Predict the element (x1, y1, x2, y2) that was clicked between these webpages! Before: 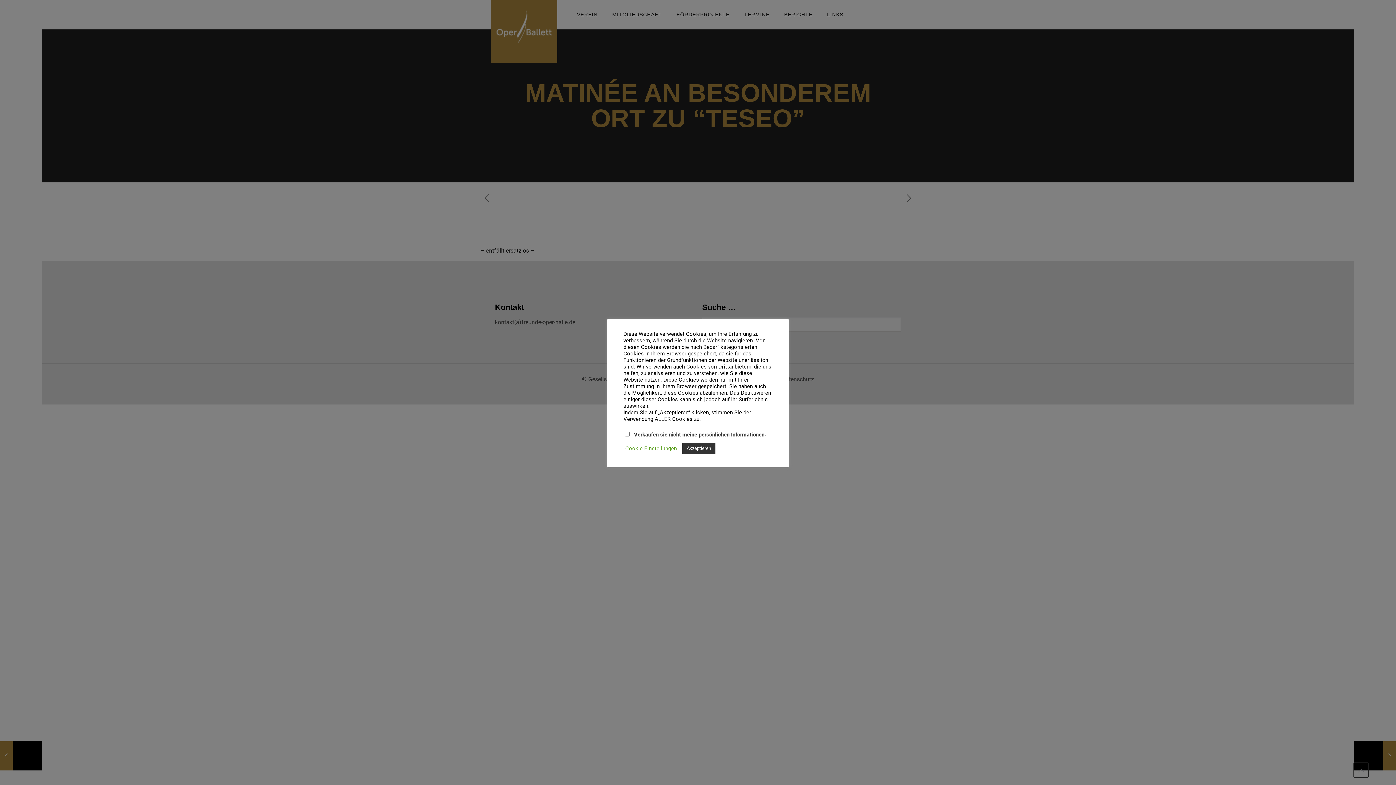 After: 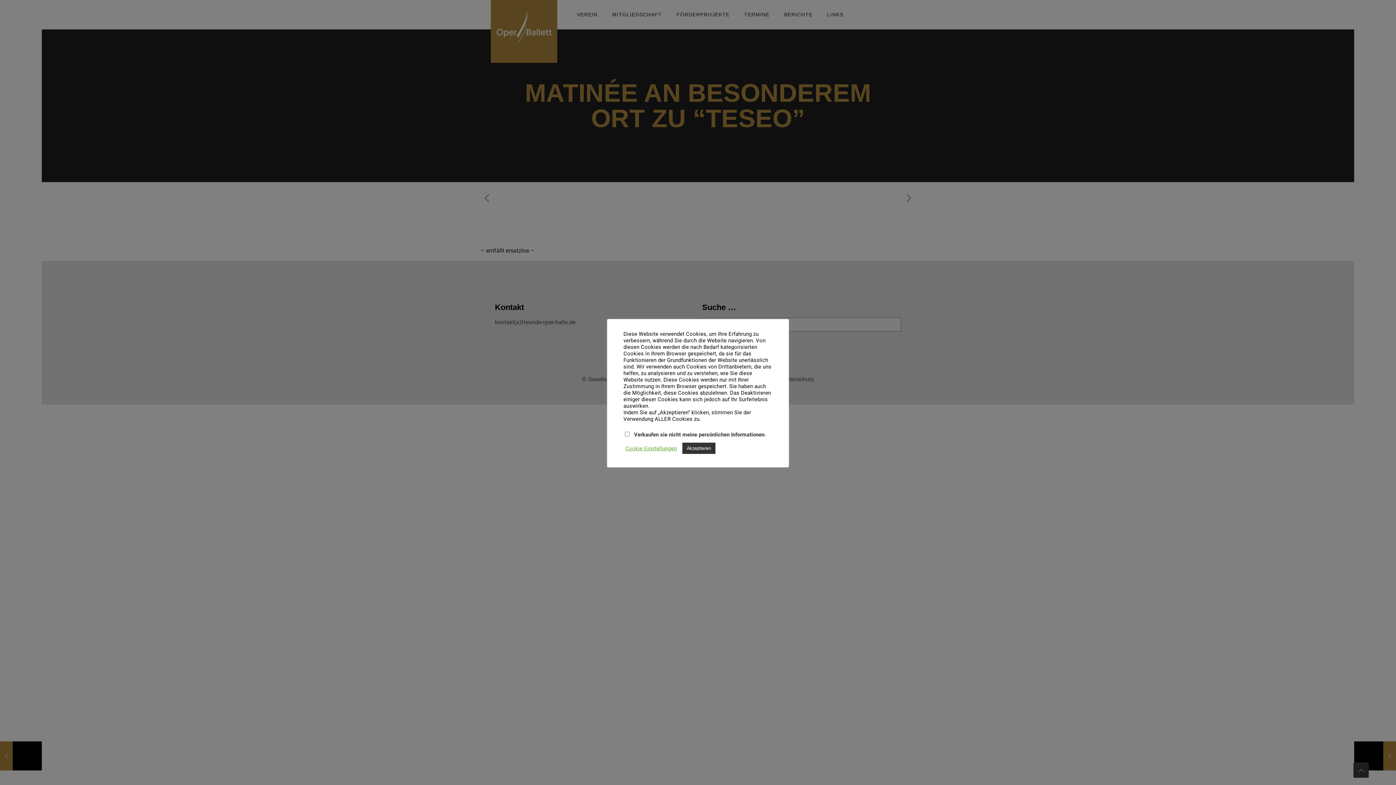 Action: bbox: (1353, 762, 1369, 778)